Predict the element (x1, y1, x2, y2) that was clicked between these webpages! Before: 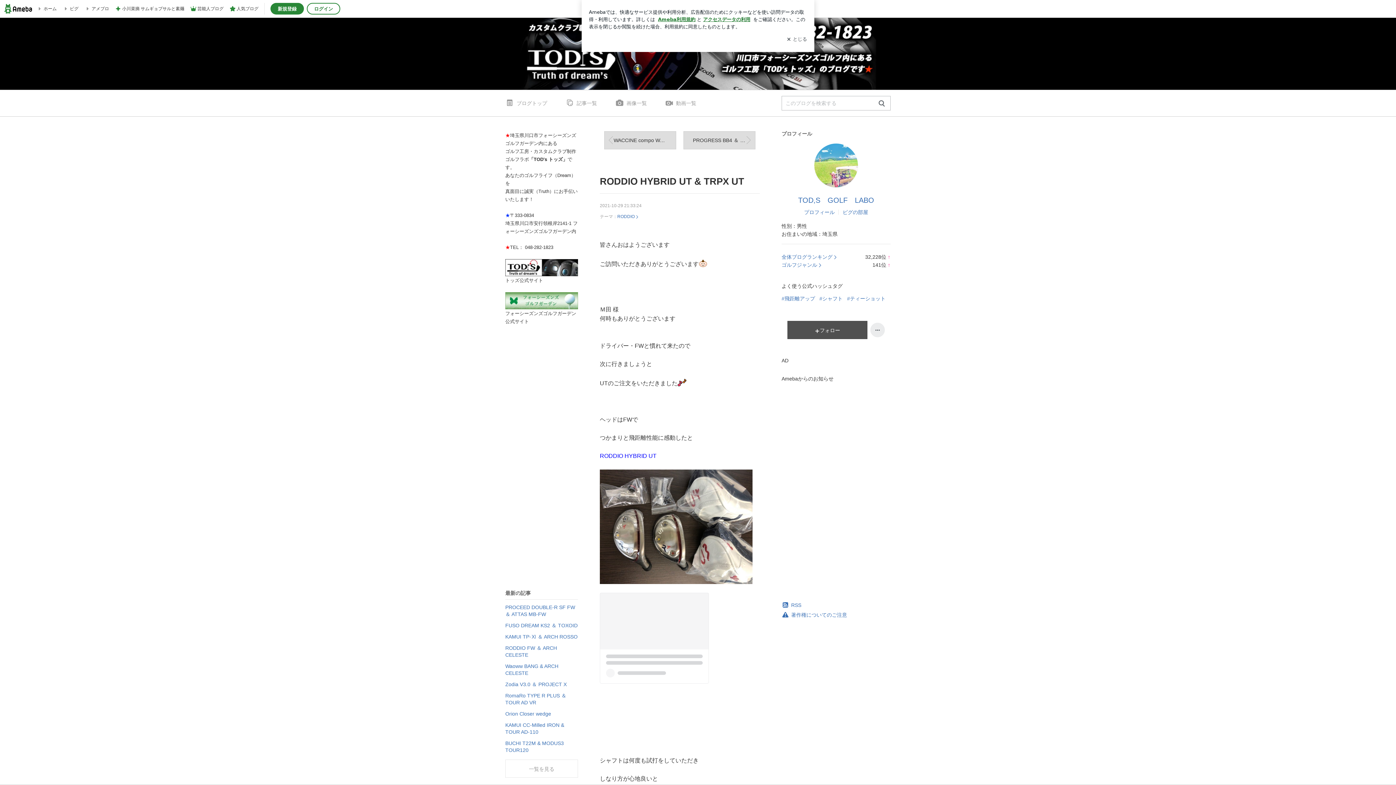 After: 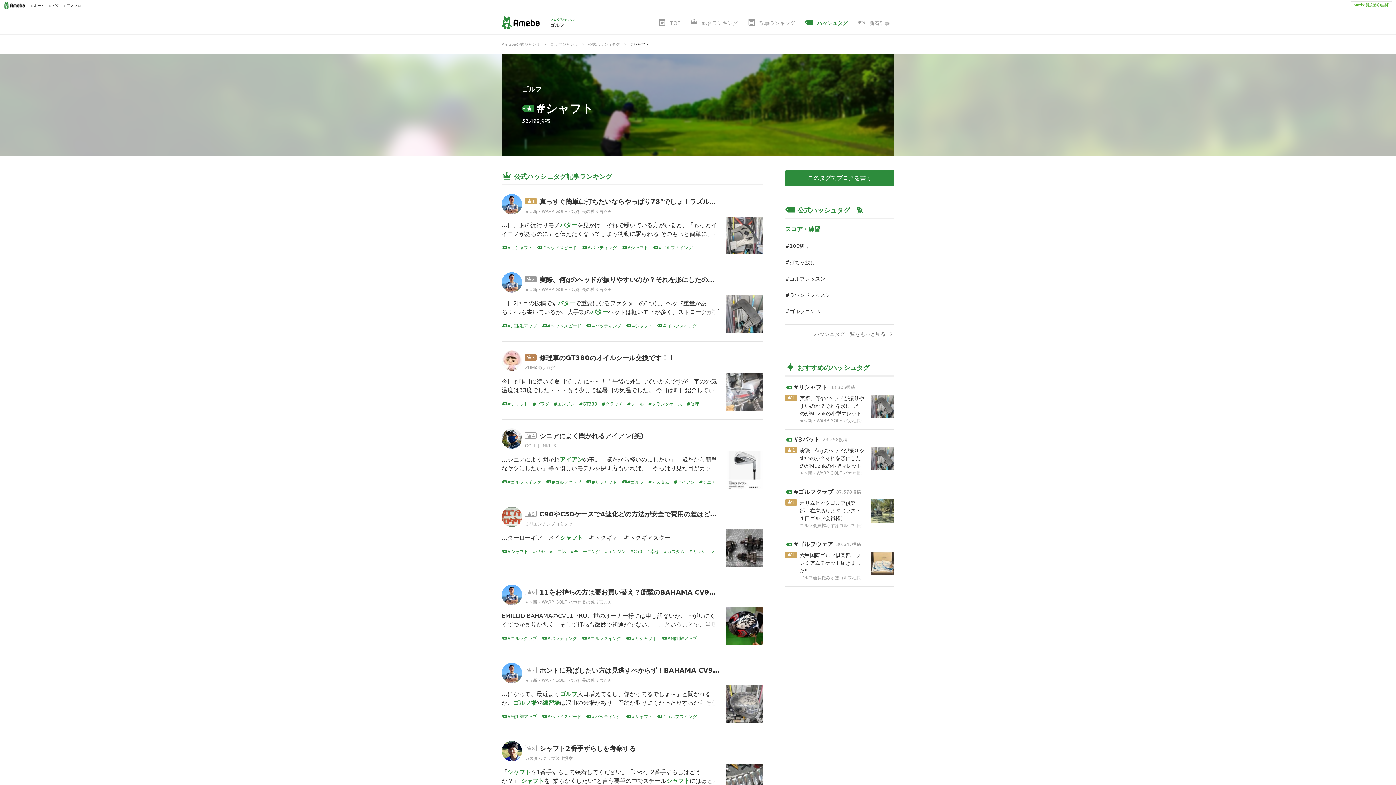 Action: label: #シャフト bbox: (819, 295, 842, 301)